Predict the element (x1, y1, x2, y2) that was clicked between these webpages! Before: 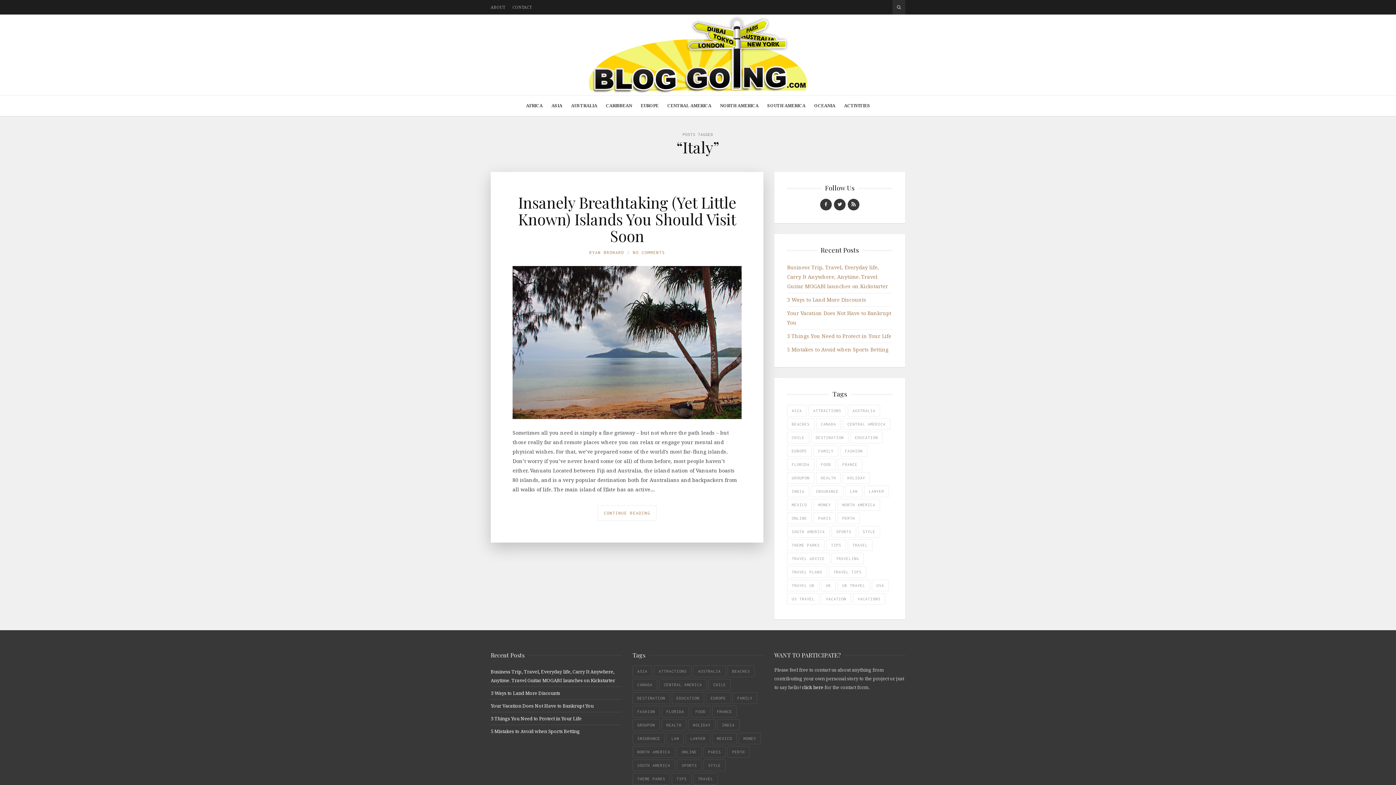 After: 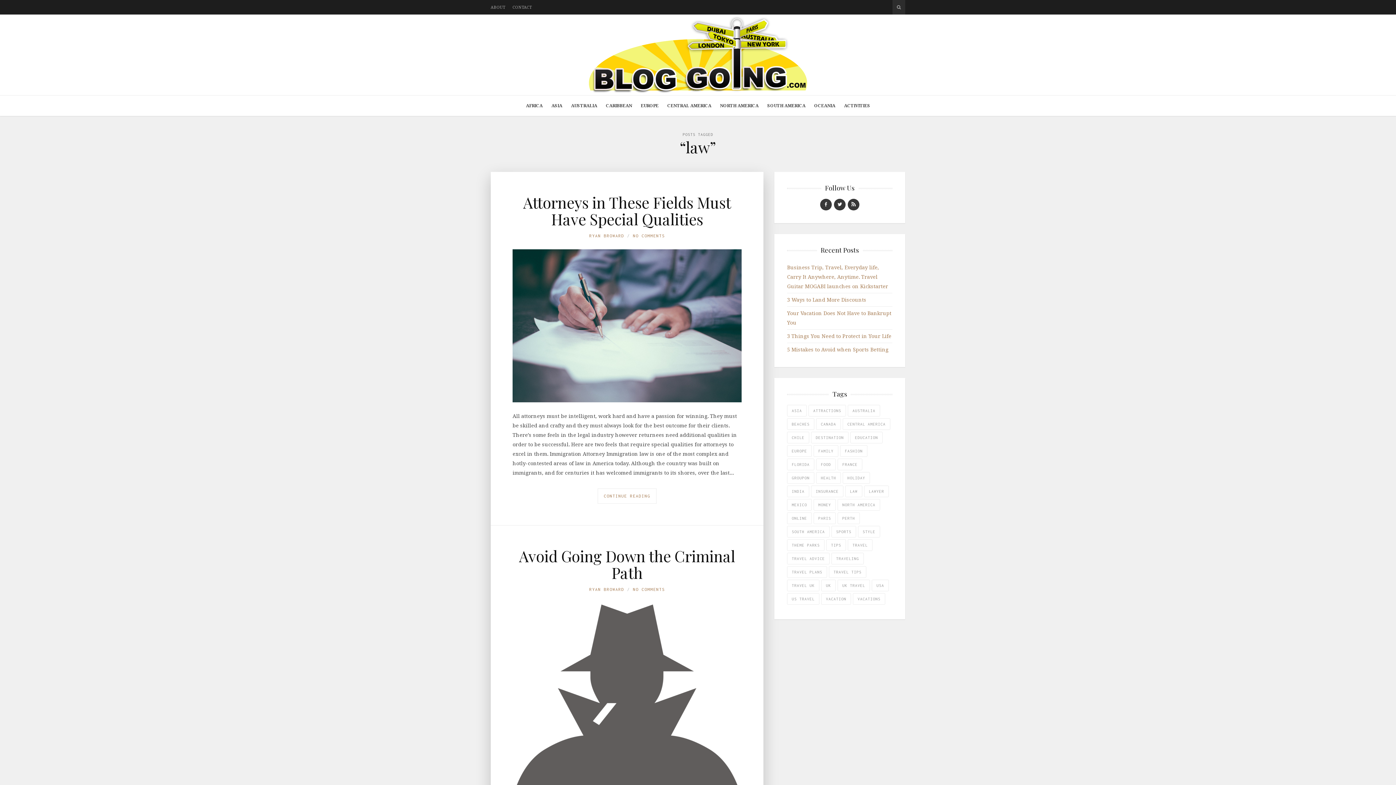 Action: bbox: (845, 485, 862, 497) label: law (2 items)